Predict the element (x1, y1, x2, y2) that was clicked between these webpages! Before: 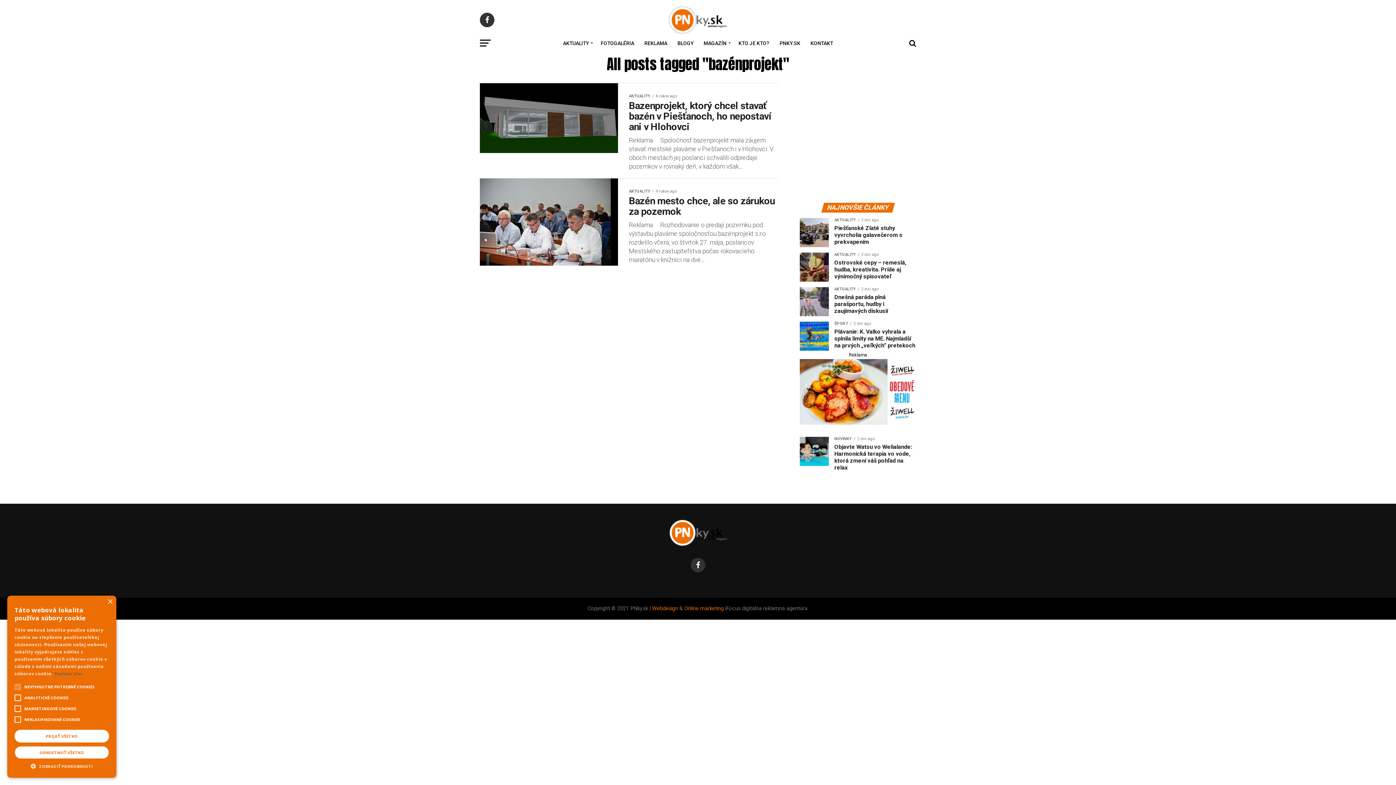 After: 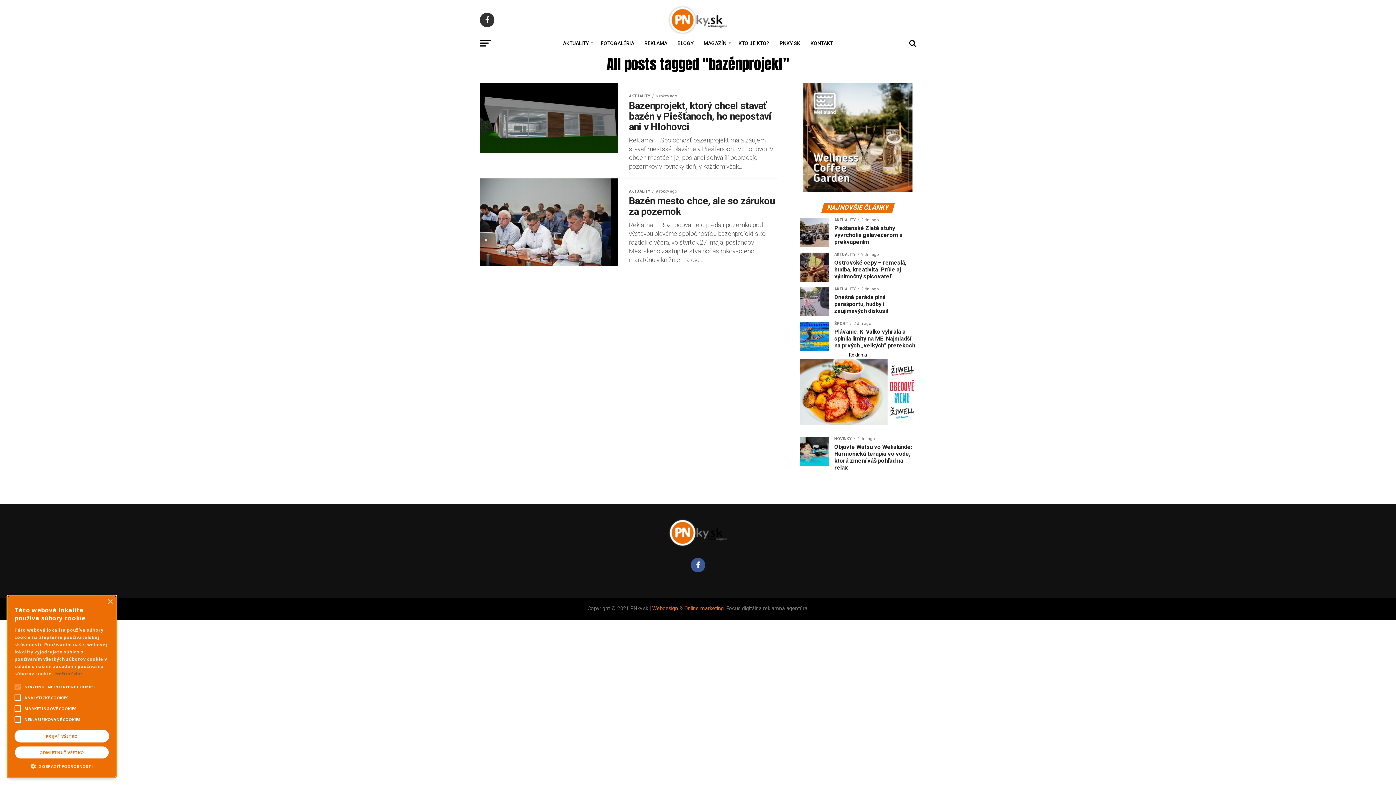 Action: bbox: (690, 558, 705, 572)